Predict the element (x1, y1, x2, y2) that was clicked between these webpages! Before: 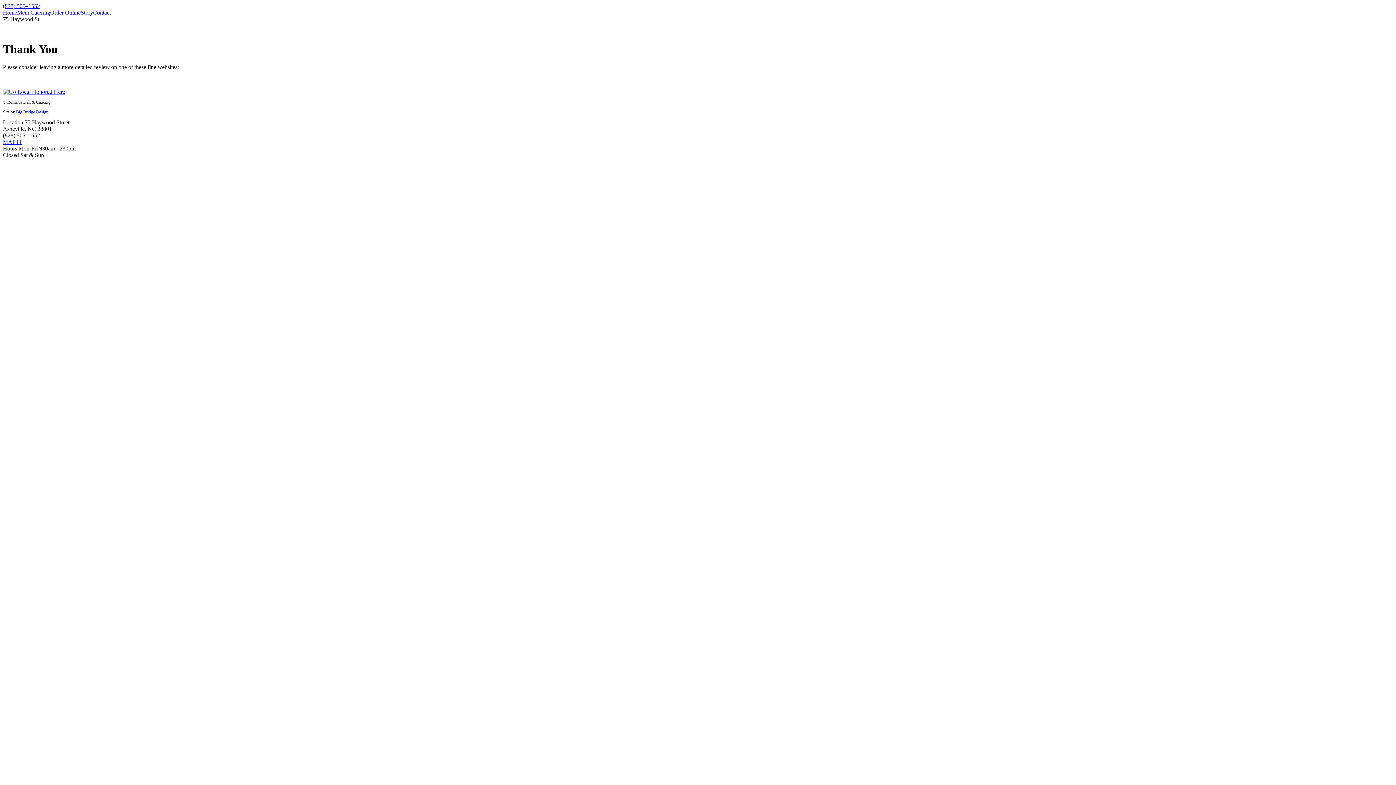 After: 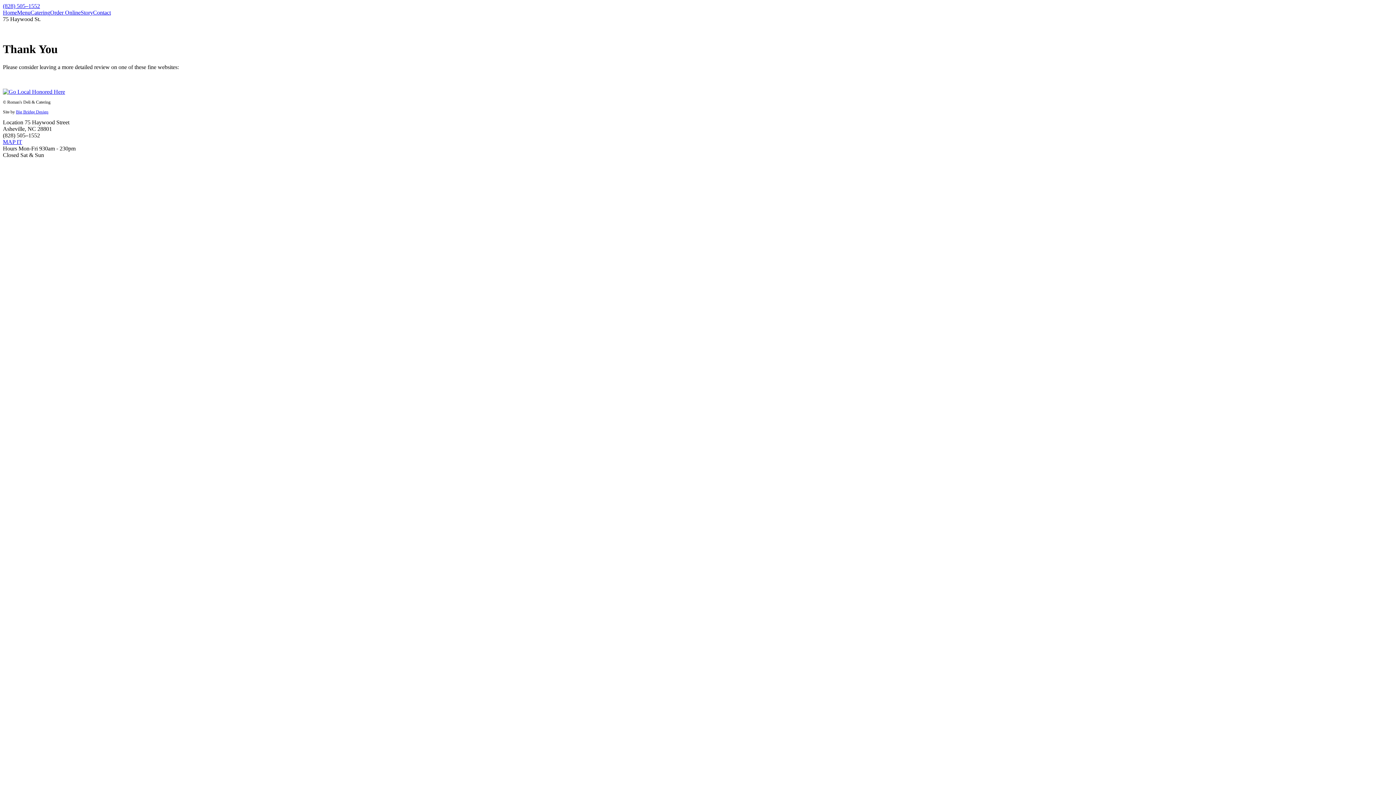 Action: bbox: (2, 2, 40, 9) label: (828) 505–1552